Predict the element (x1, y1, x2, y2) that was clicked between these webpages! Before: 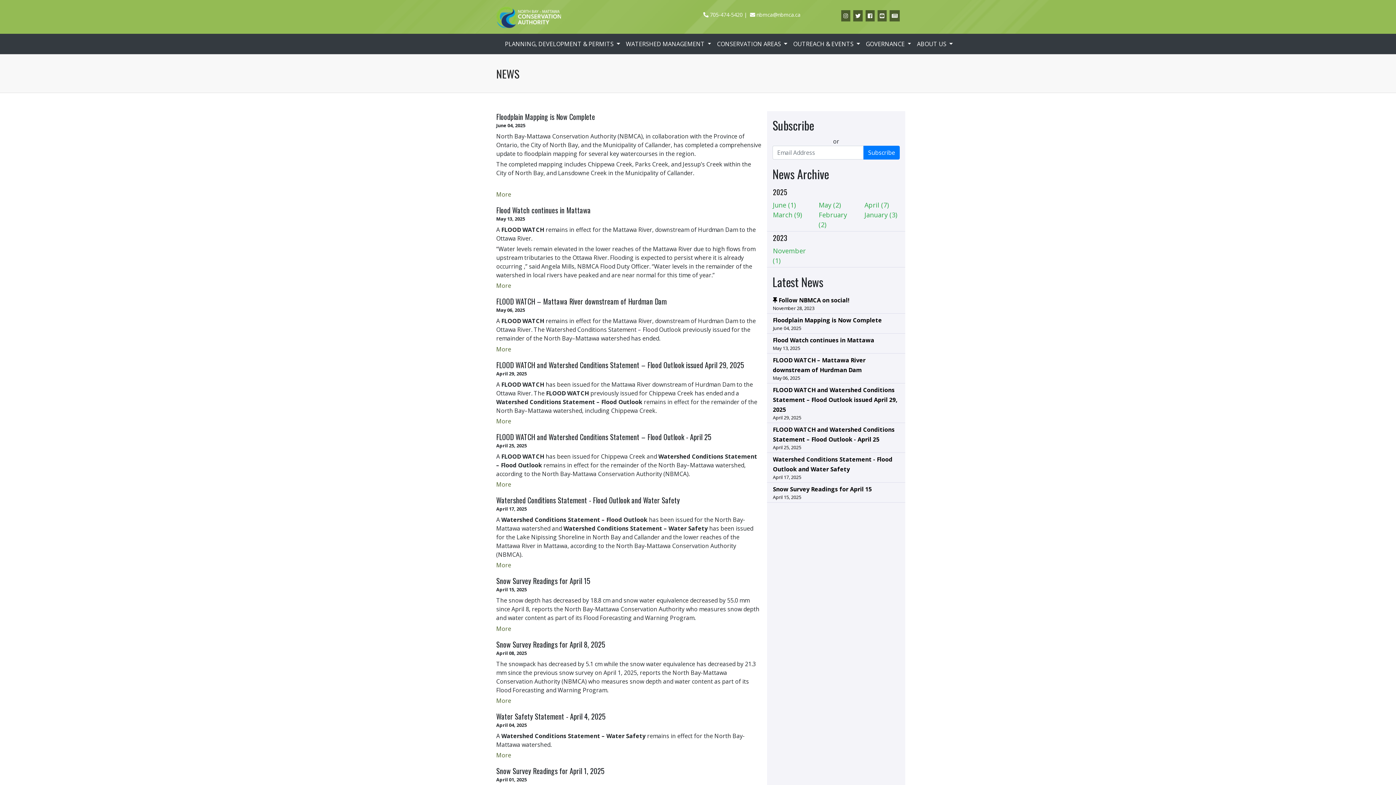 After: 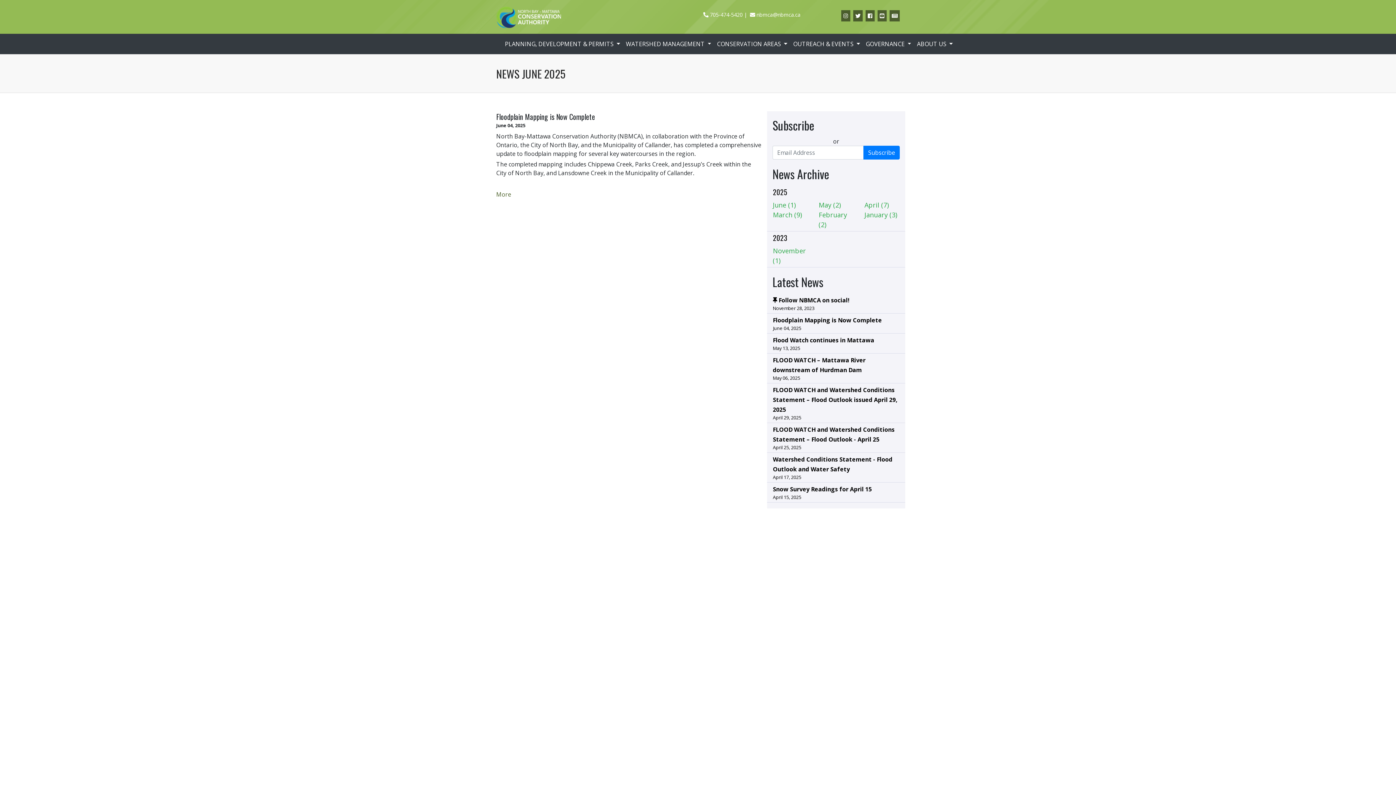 Action: label: June (1) bbox: (773, 200, 796, 209)